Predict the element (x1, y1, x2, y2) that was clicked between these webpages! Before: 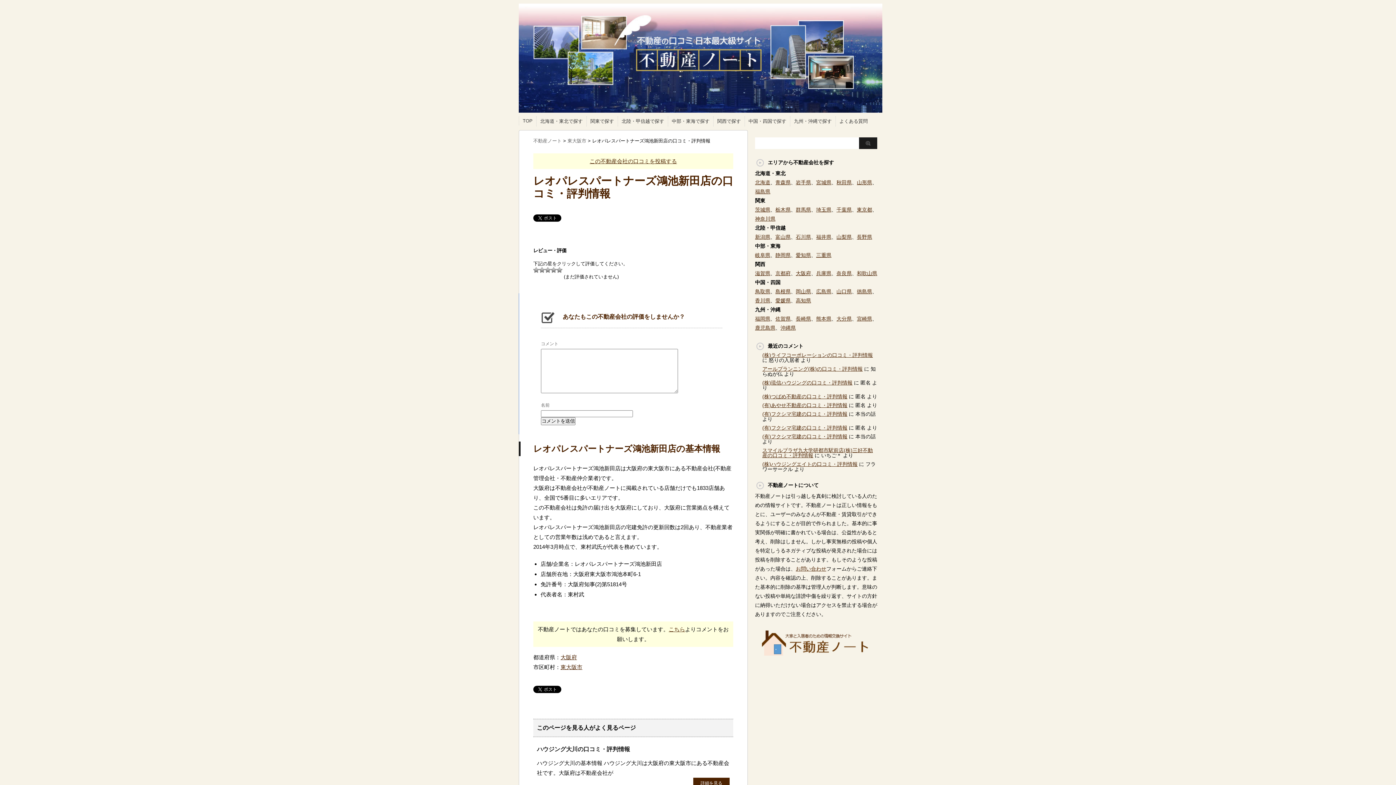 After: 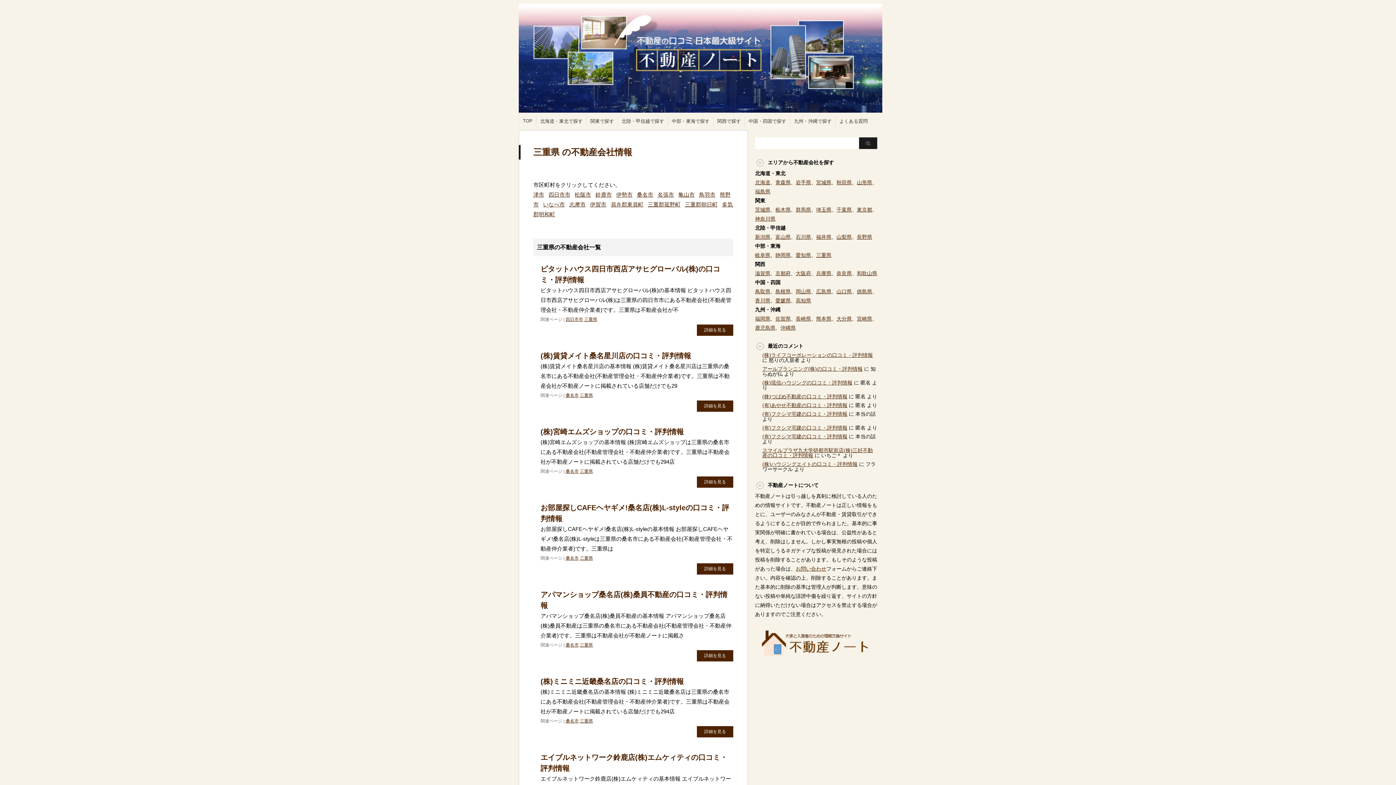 Action: label: 三重県 bbox: (816, 252, 831, 258)